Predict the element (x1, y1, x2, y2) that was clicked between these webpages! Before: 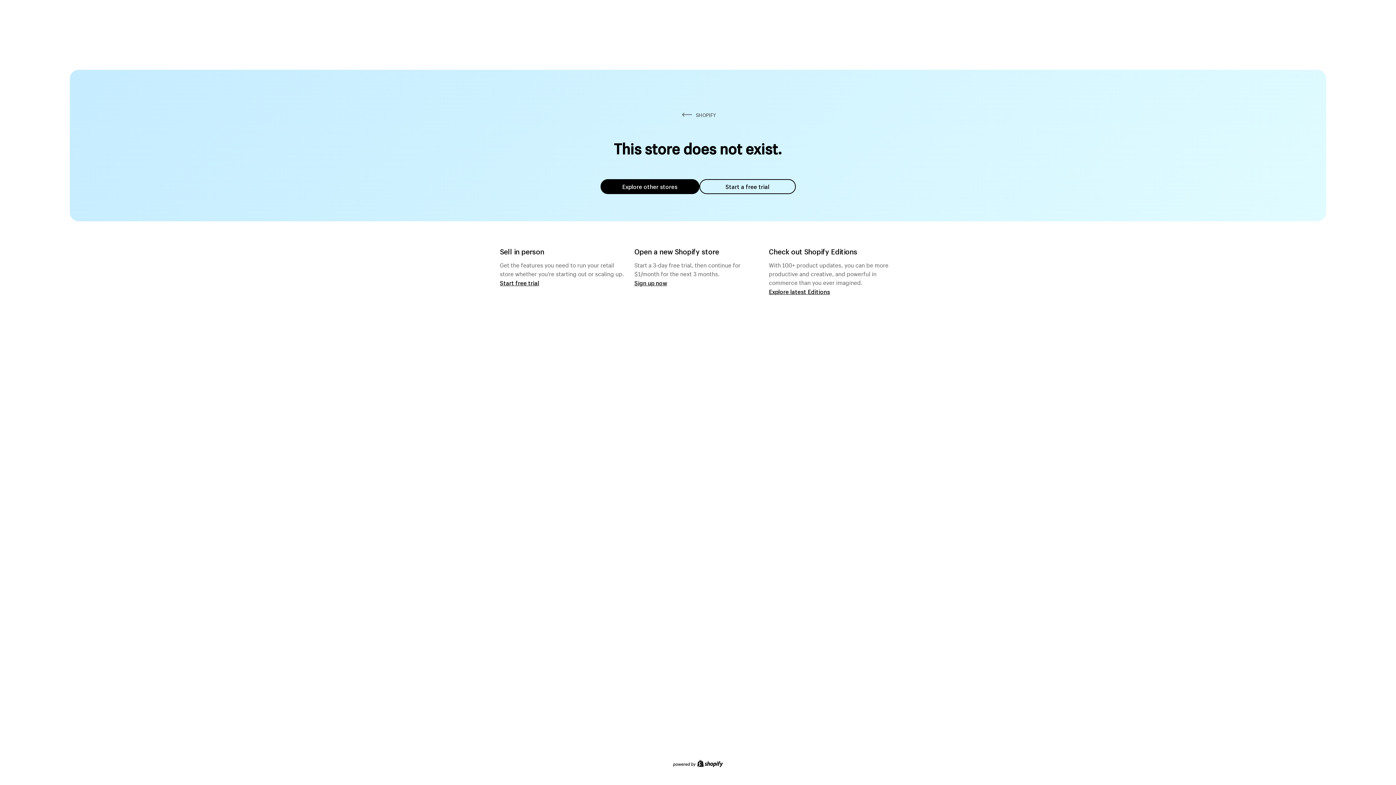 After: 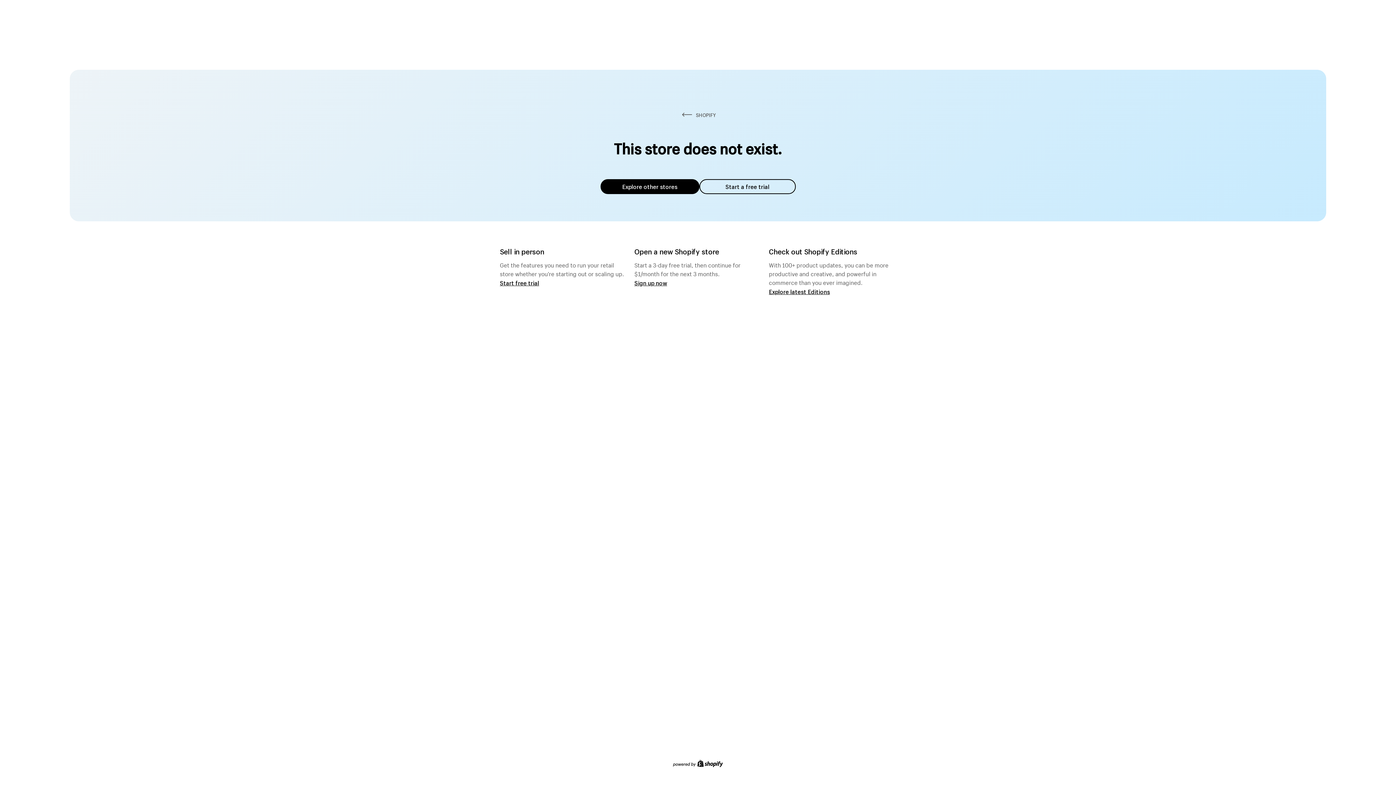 Action: bbox: (600, 179, 699, 194) label: Explore other stores